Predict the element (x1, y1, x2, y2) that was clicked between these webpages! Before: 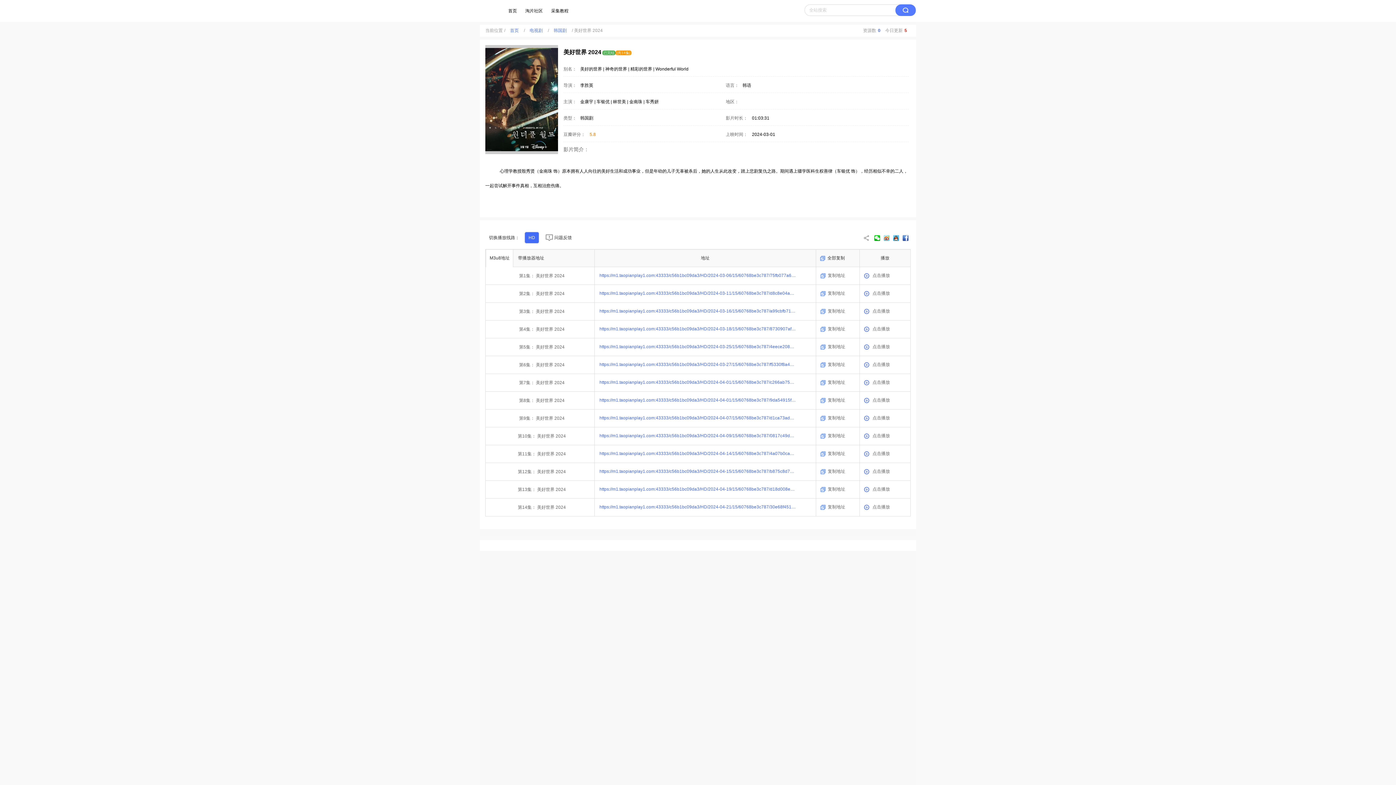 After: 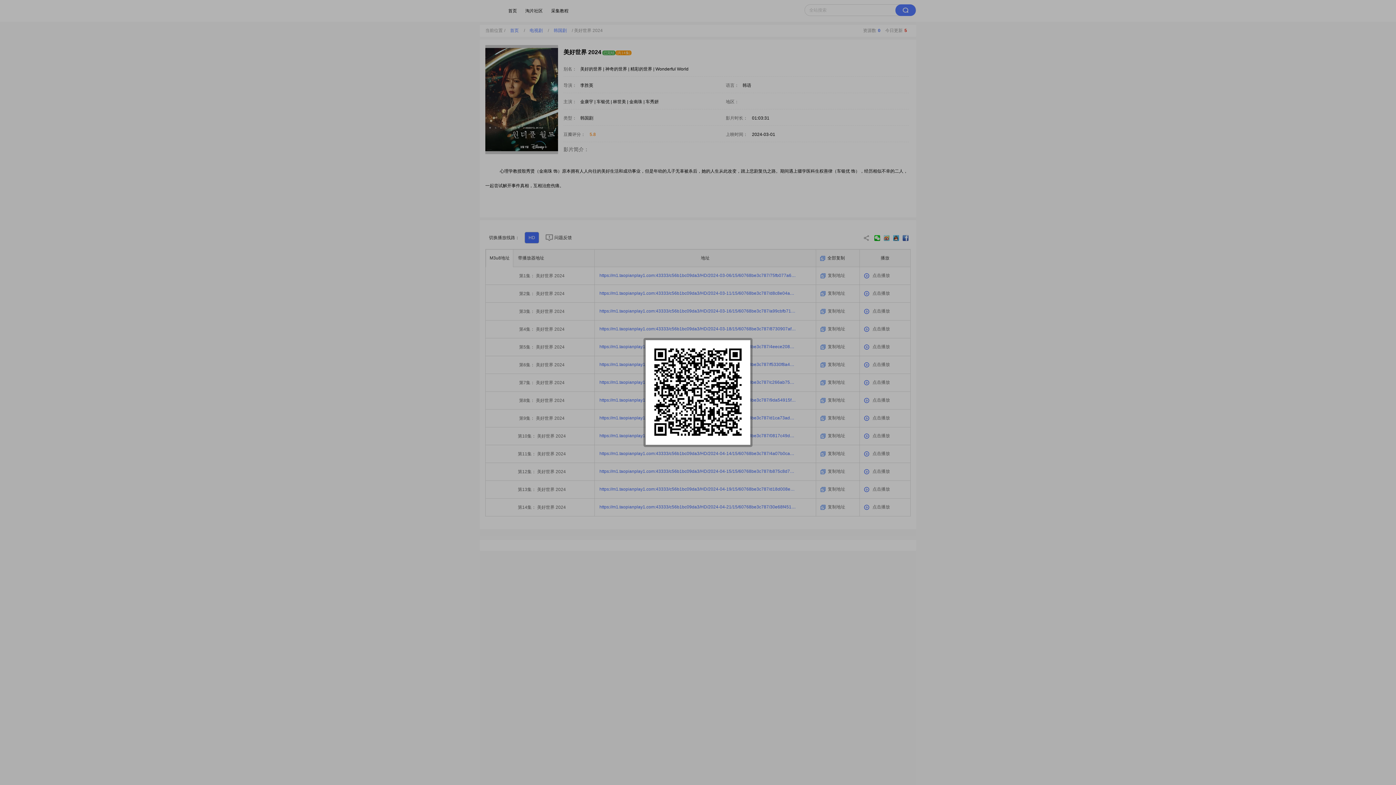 Action: bbox: (874, 235, 881, 241)